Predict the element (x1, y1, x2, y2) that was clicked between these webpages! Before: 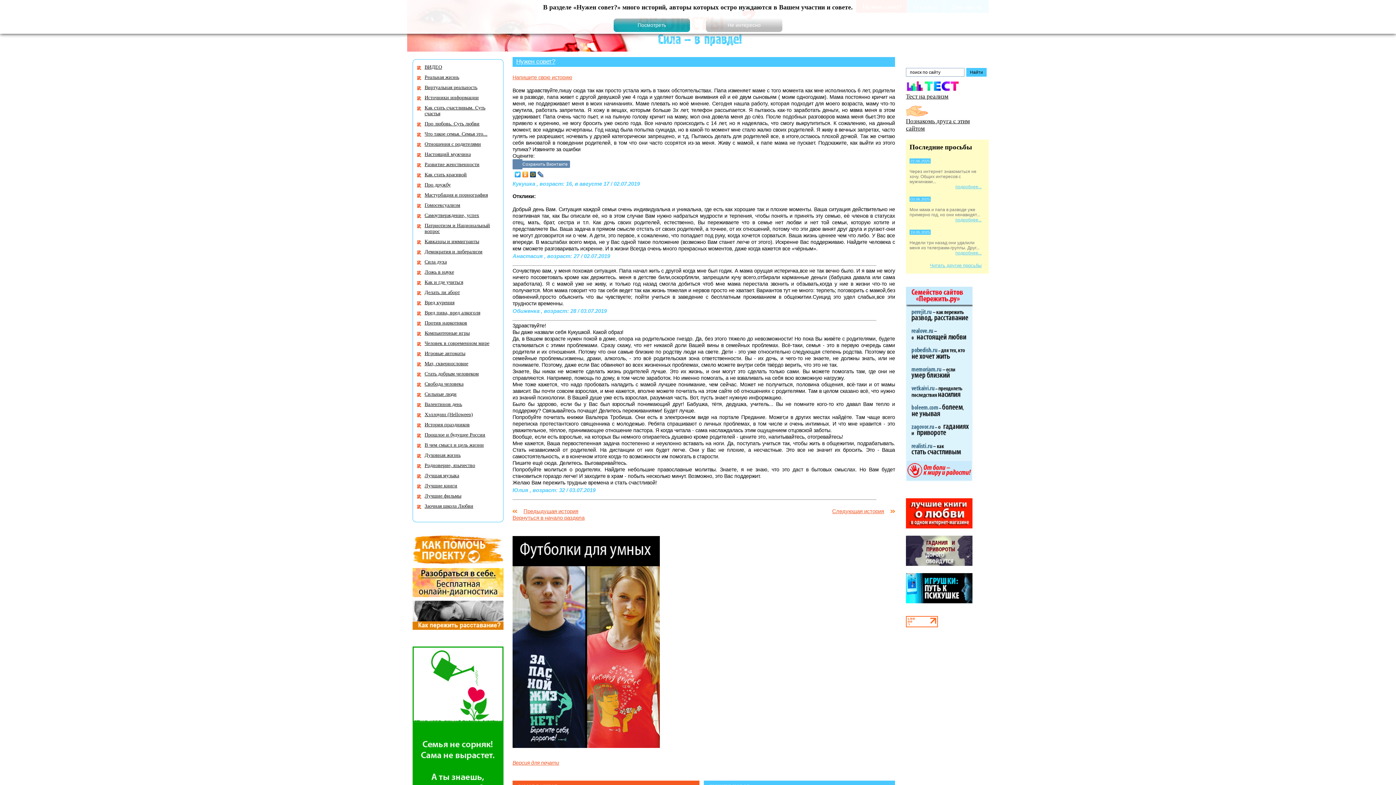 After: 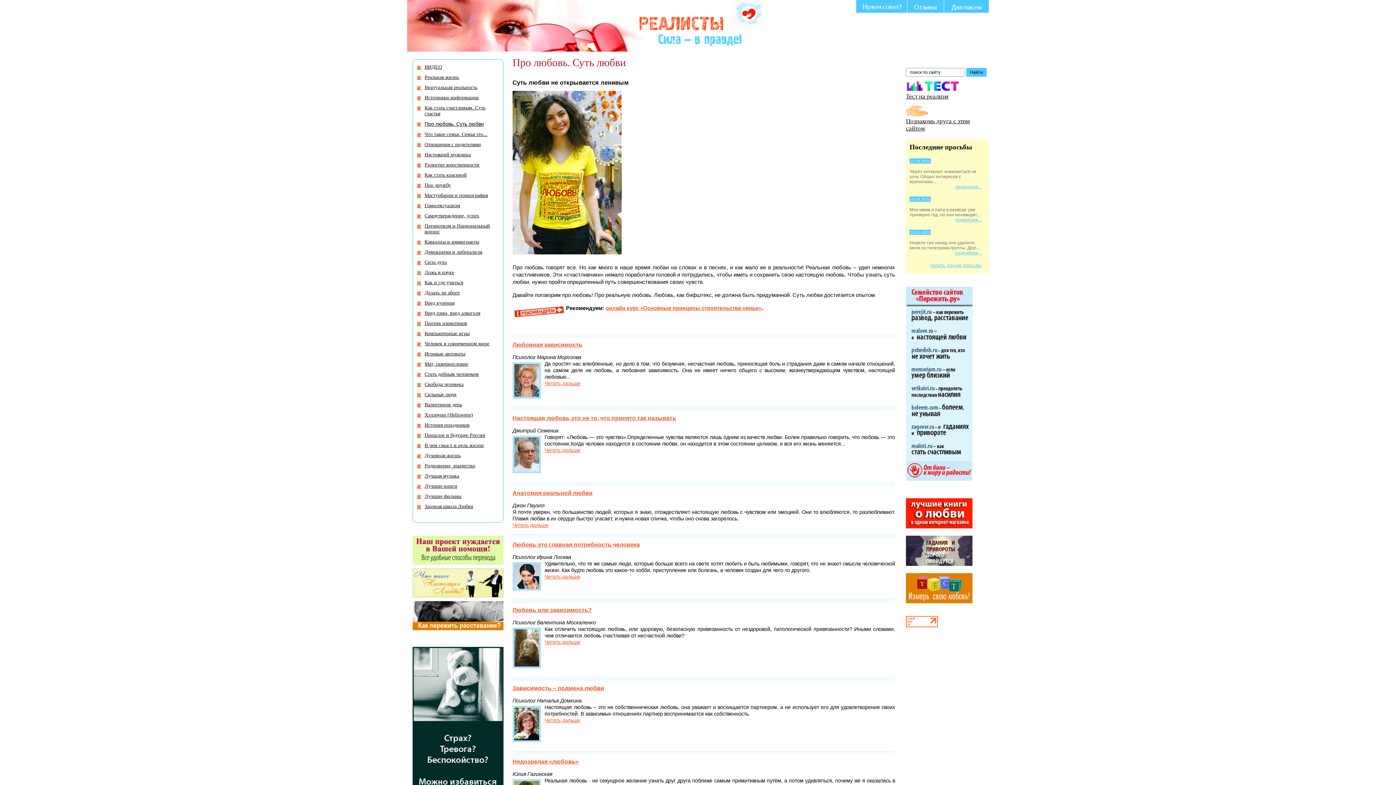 Action: bbox: (424, 121, 479, 126) label: Про любовь. Суть любви